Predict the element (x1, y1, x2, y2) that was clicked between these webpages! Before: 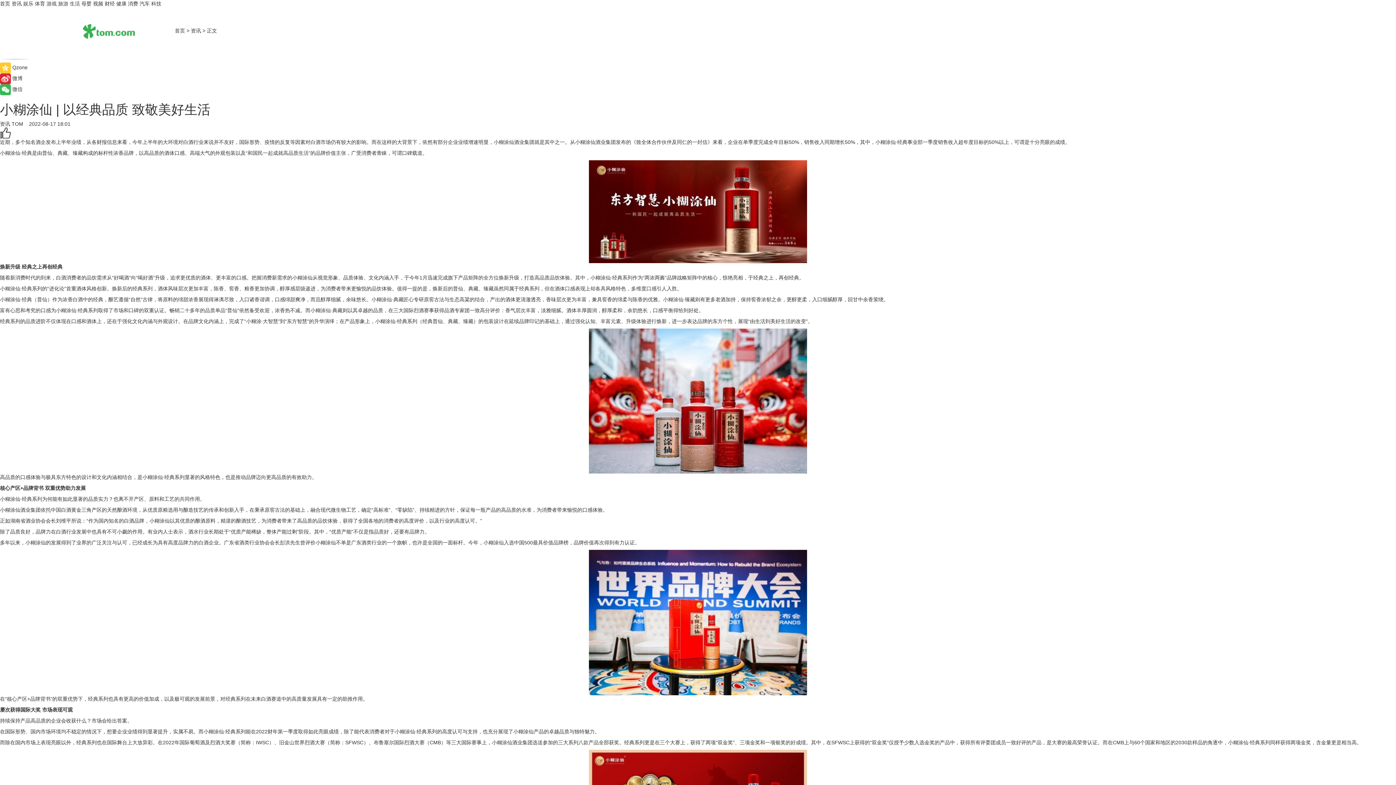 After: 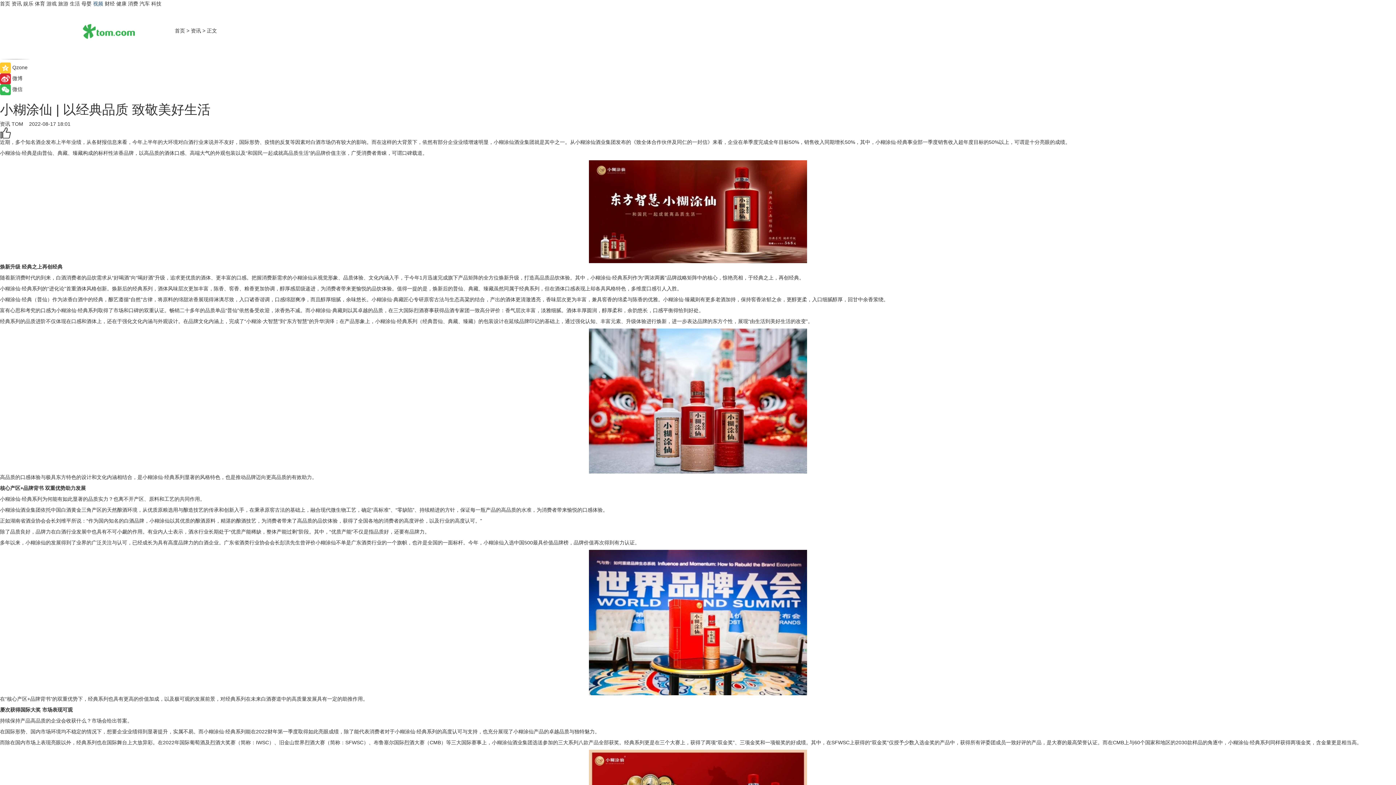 Action: label: 视频 bbox: (93, 0, 103, 6)